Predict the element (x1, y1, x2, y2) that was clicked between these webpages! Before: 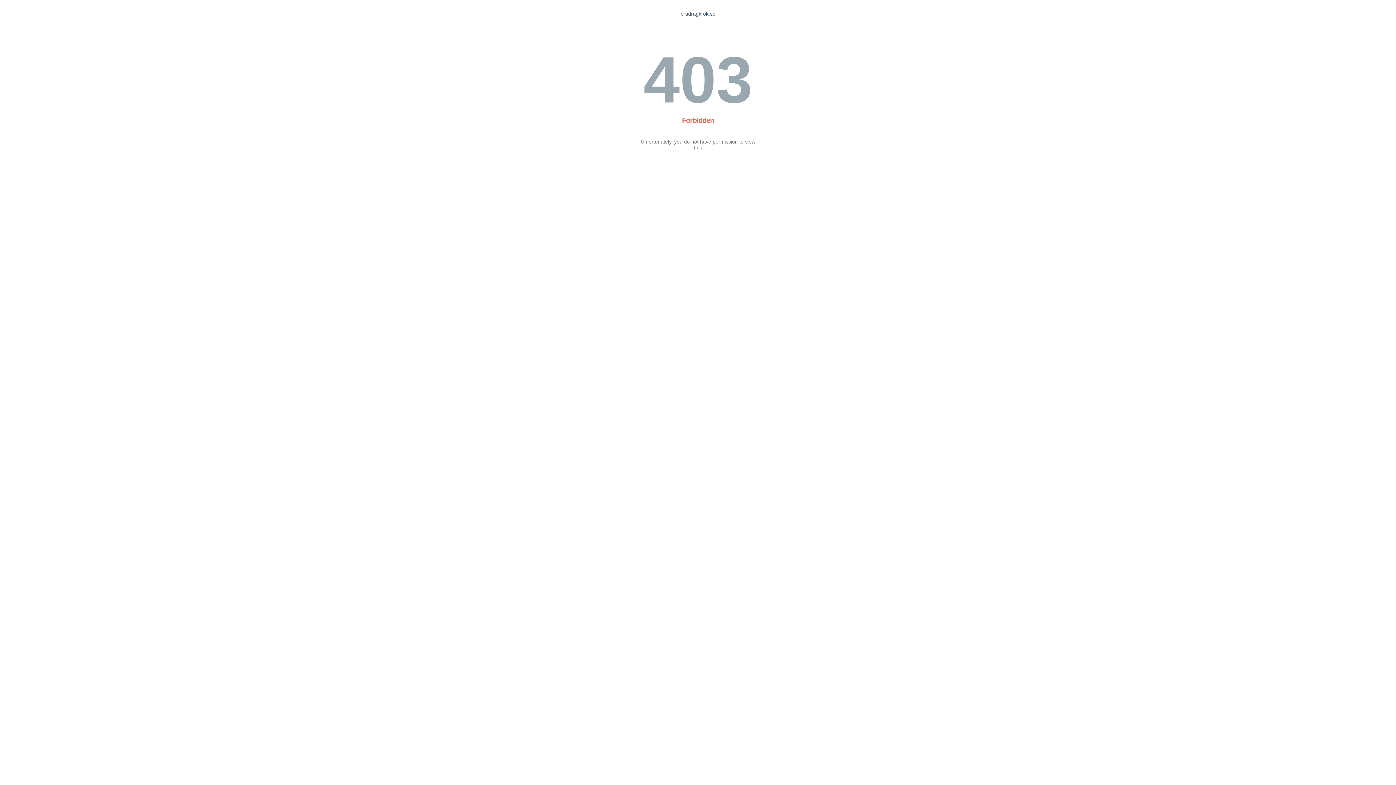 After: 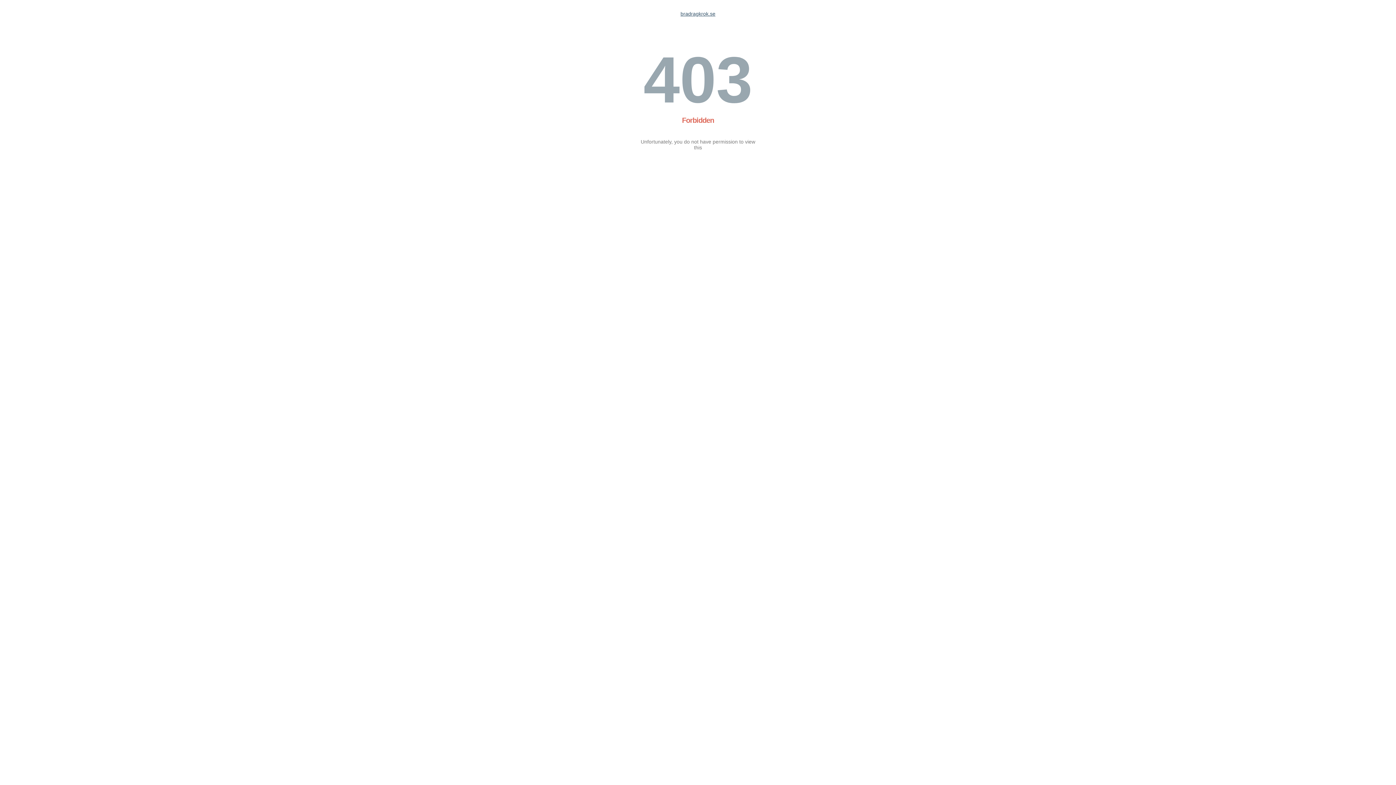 Action: bbox: (680, 10, 715, 16) label: bradragkrok.se